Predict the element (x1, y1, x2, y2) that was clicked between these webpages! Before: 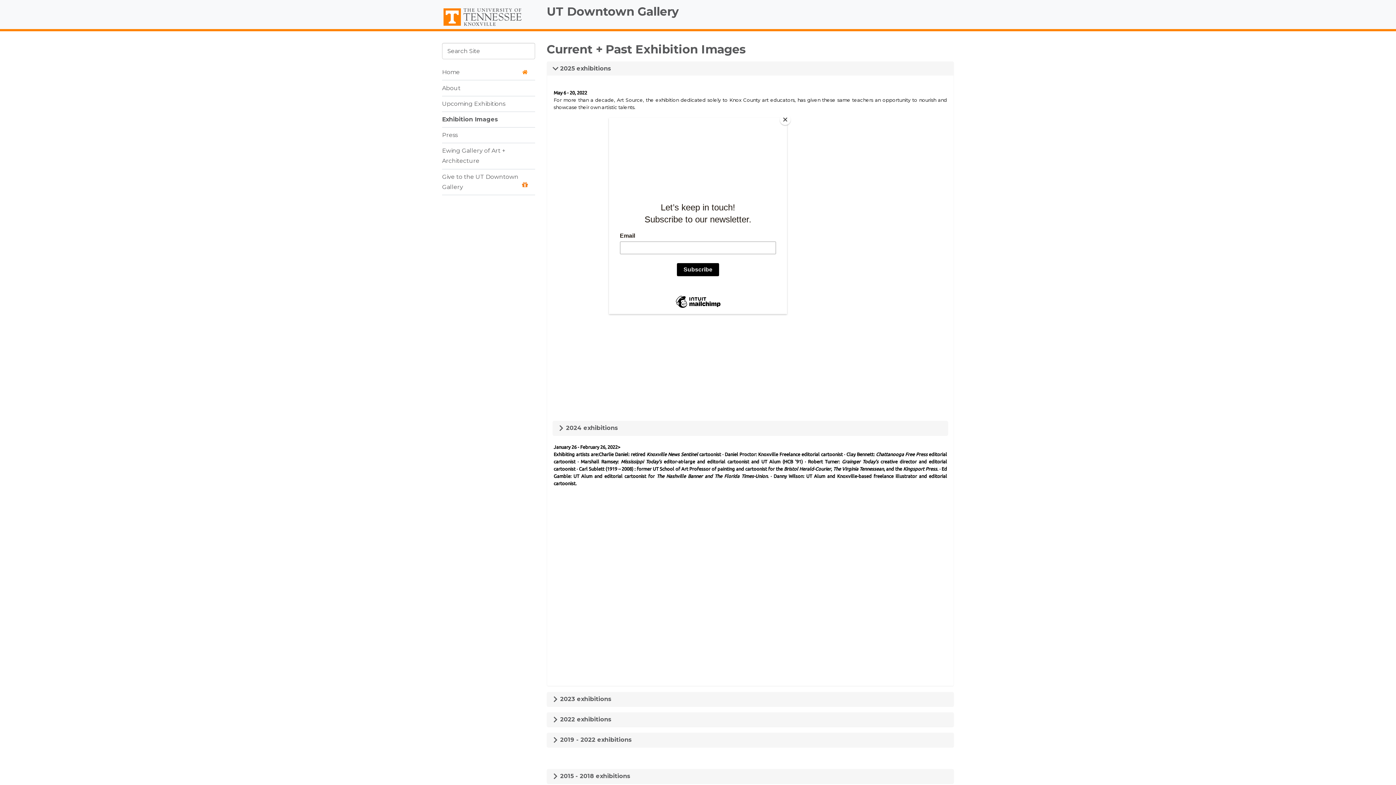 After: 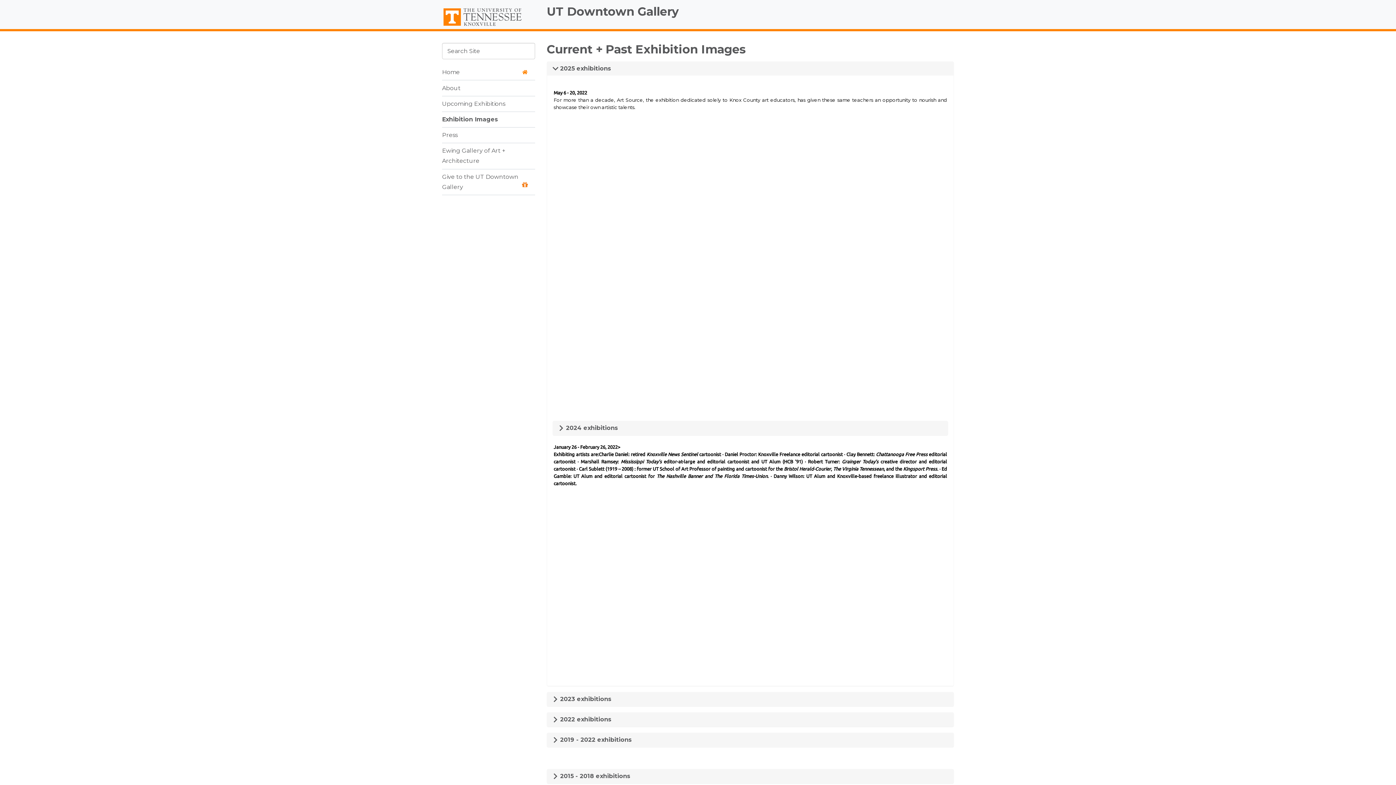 Action: bbox: (780, 114, 790, 125) label: Close